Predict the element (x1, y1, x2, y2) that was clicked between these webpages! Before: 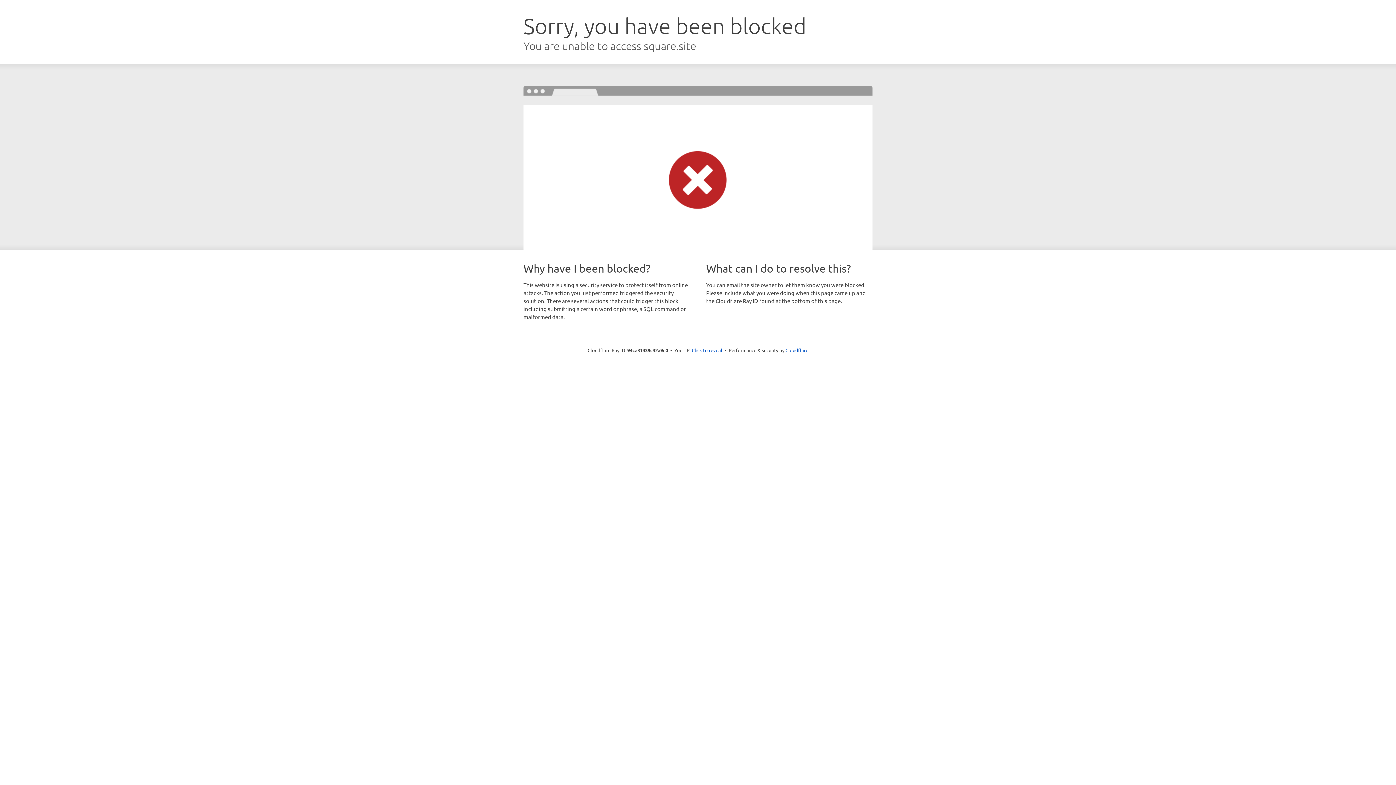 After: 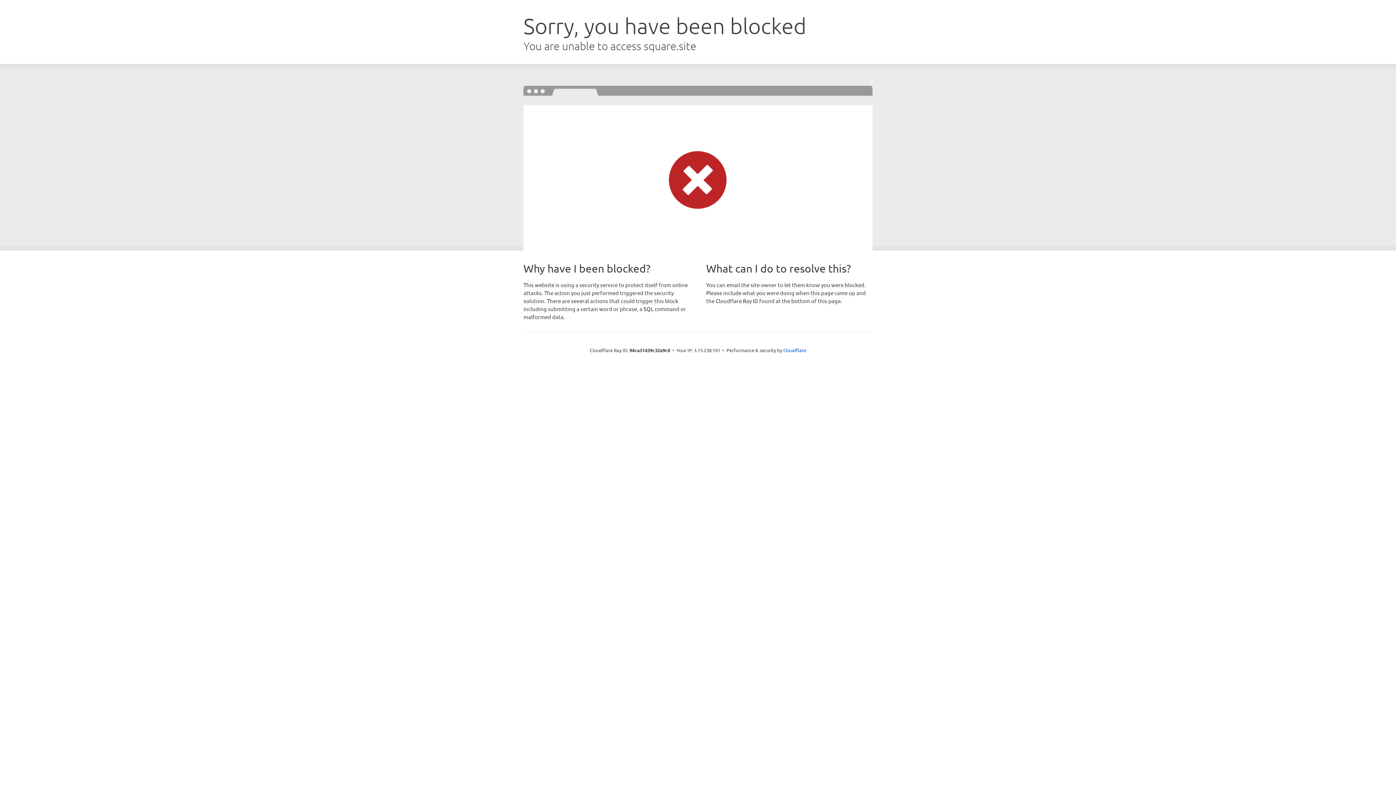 Action: label: Click to reveal bbox: (692, 346, 722, 353)